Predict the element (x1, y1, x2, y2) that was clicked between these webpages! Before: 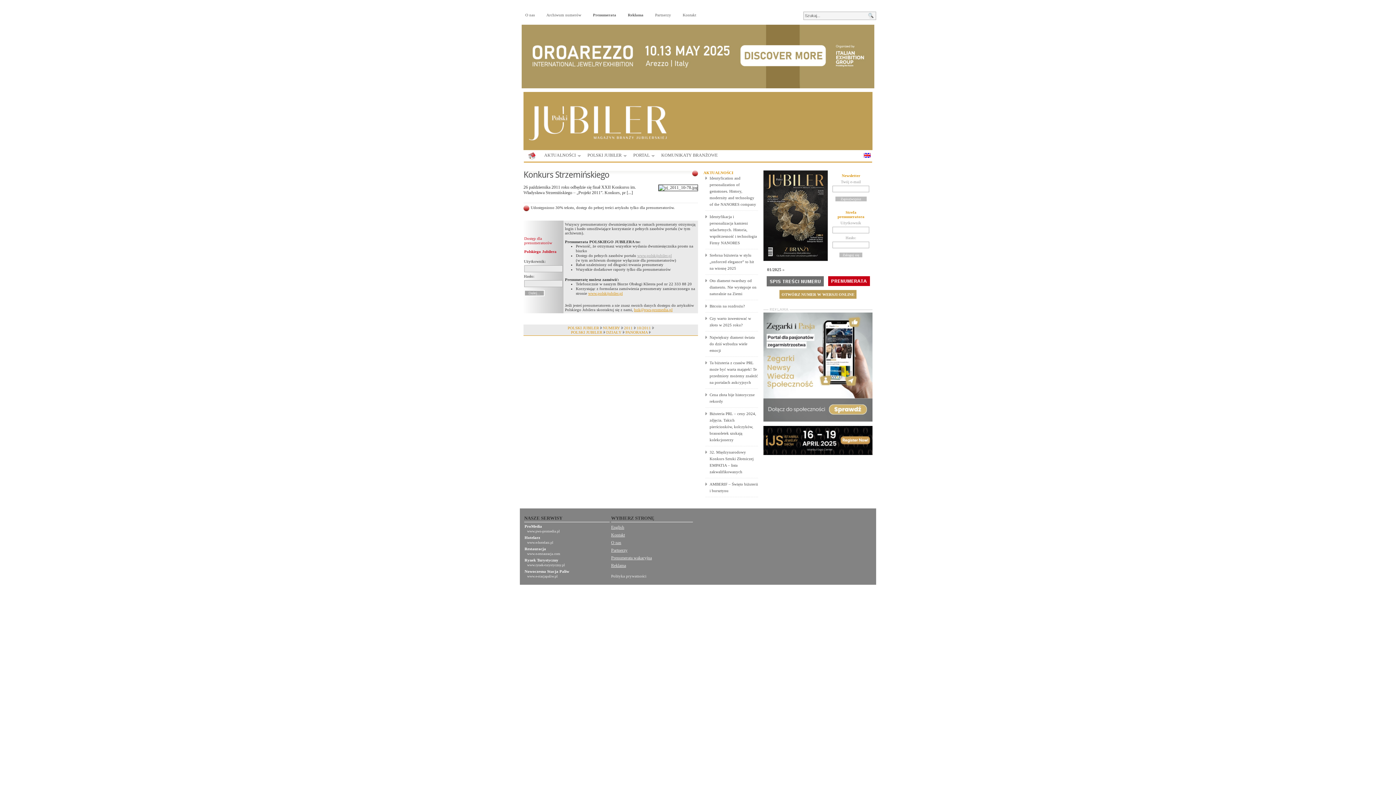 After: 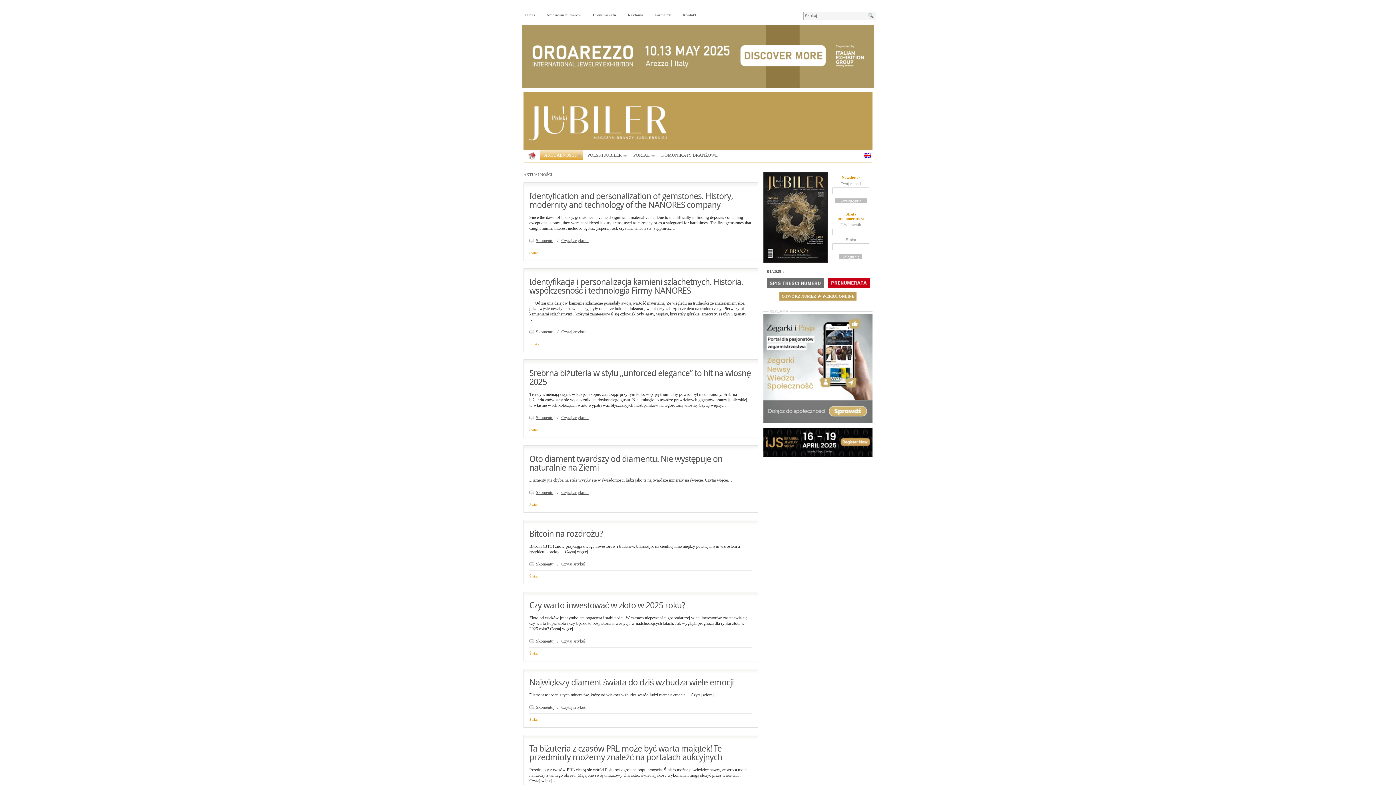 Action: bbox: (703, 170, 733, 174) label: AKTUALNOŚCI